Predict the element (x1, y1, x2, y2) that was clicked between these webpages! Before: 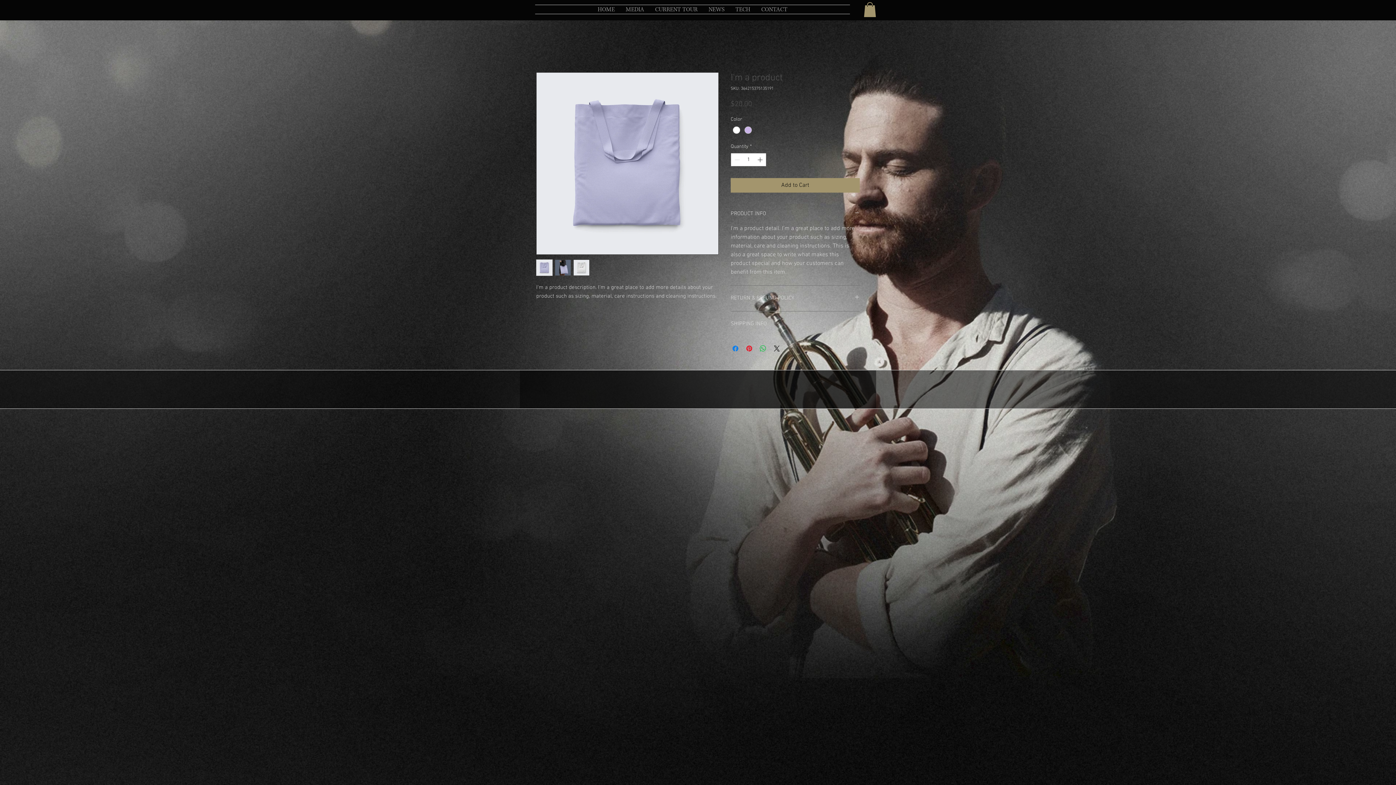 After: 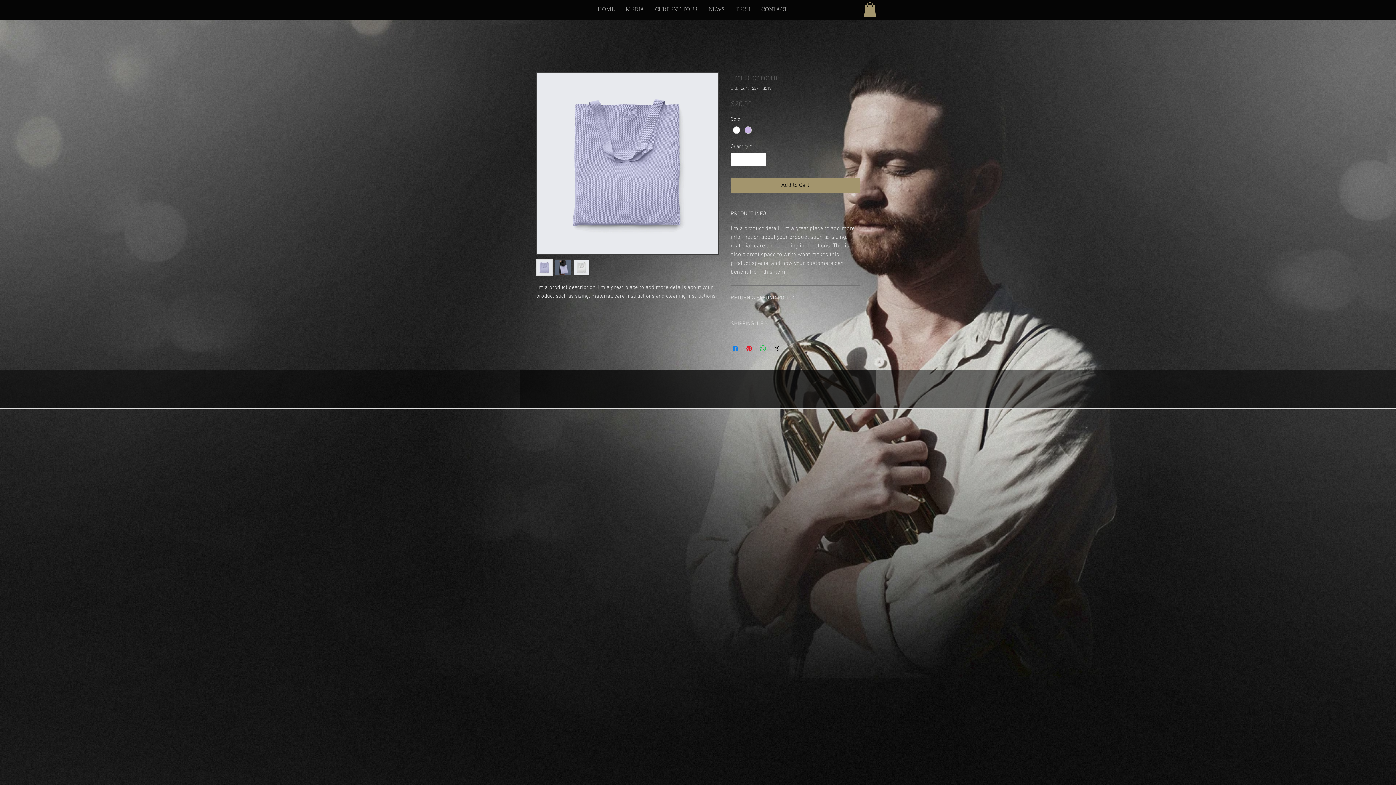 Action: bbox: (554, 259, 571, 275)